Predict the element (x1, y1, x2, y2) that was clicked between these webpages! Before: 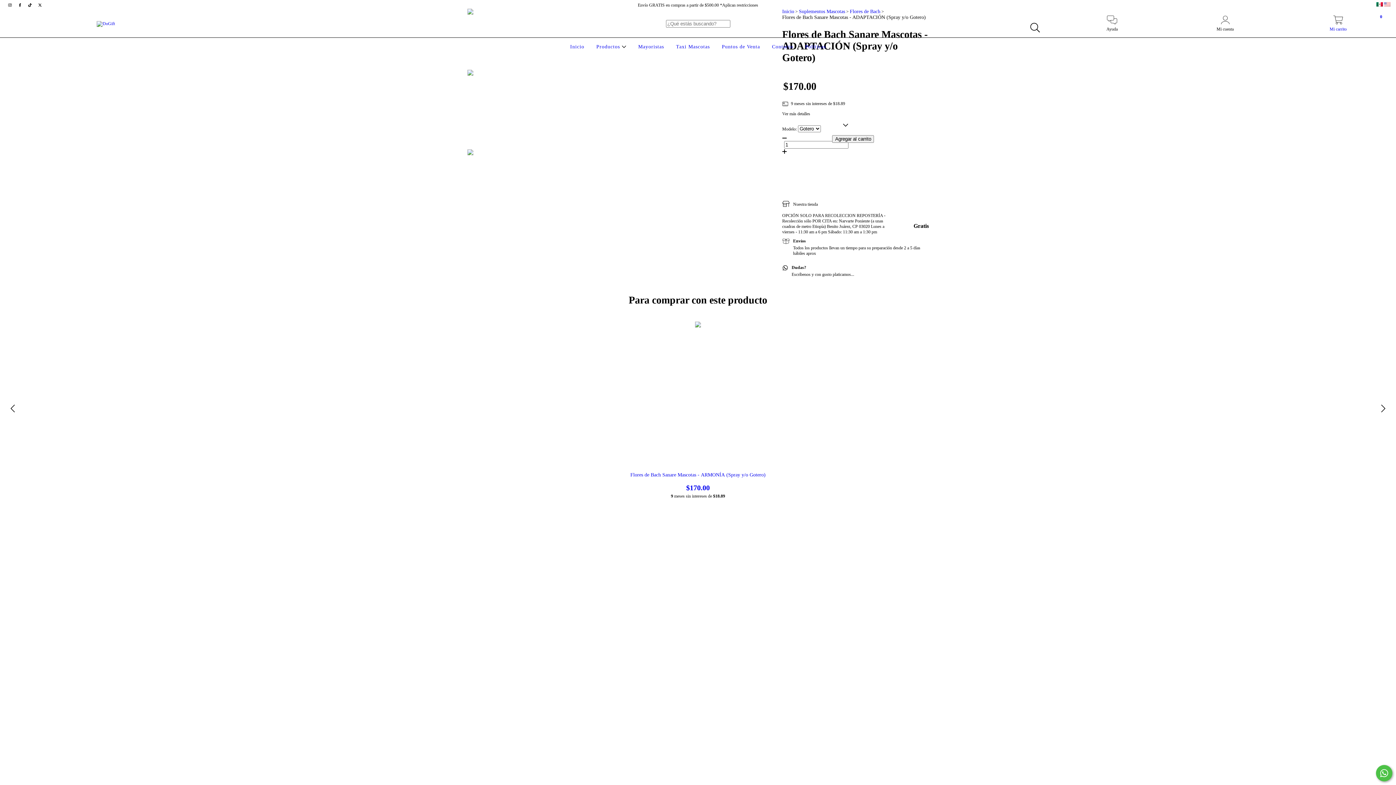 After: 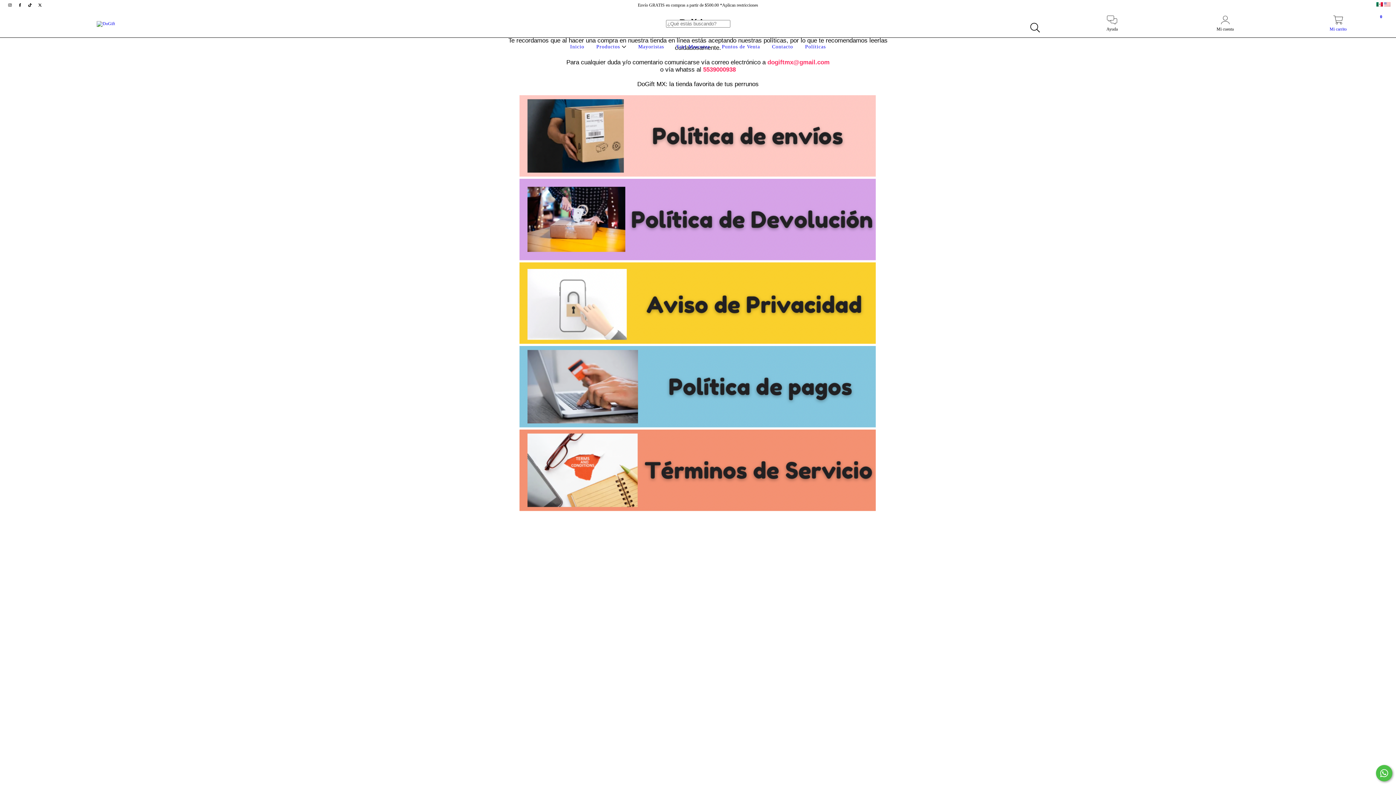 Action: label: Políticas bbox: (803, 44, 827, 49)